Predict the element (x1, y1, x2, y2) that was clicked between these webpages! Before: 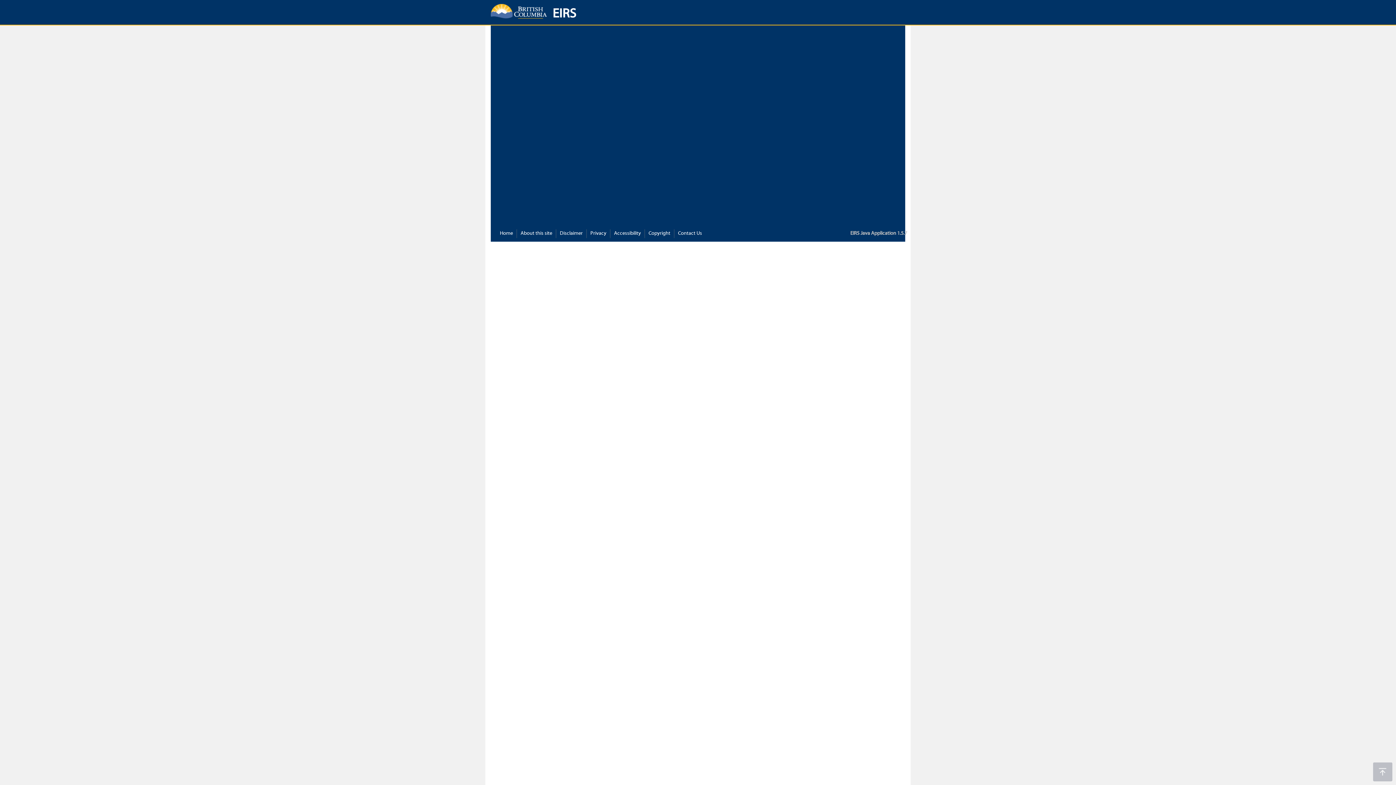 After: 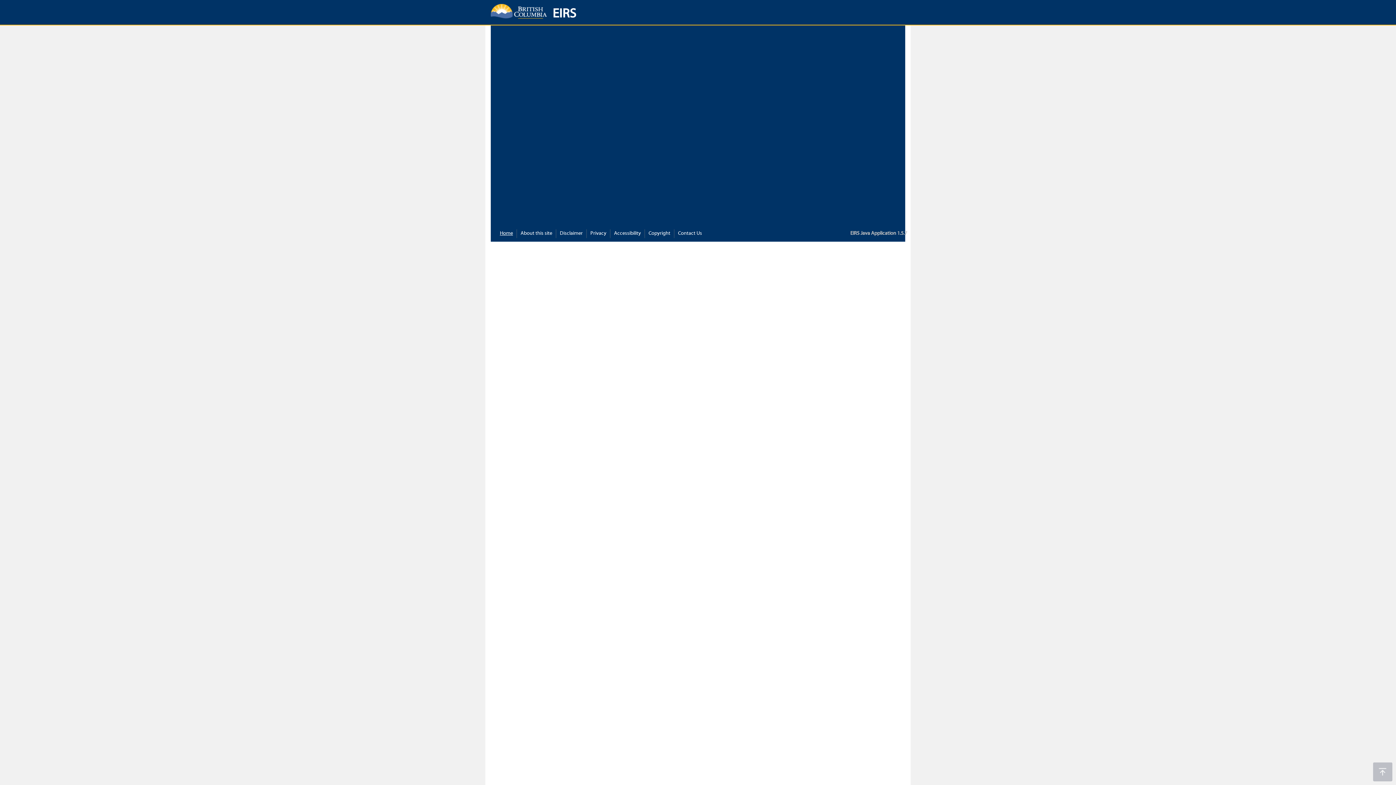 Action: bbox: (500, 230, 513, 237) label: Home